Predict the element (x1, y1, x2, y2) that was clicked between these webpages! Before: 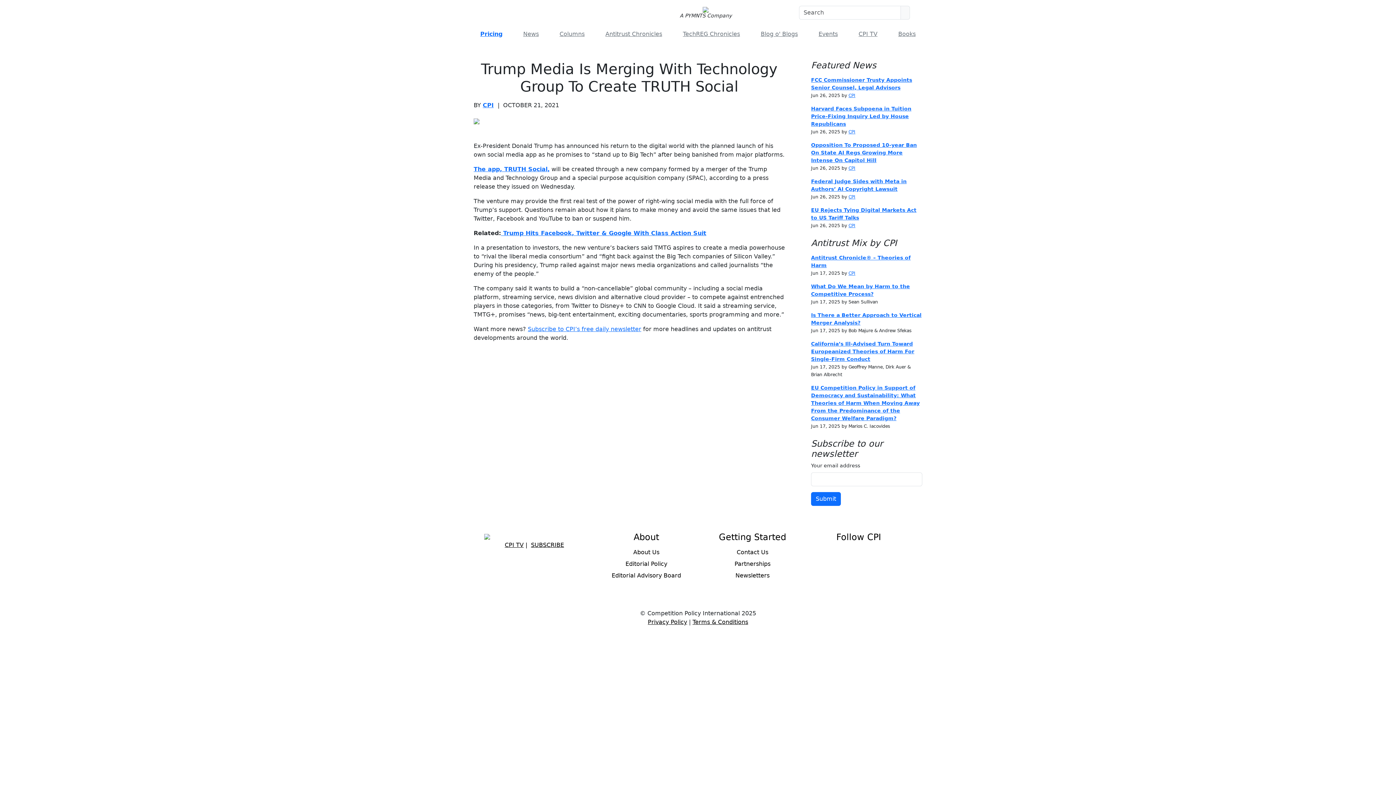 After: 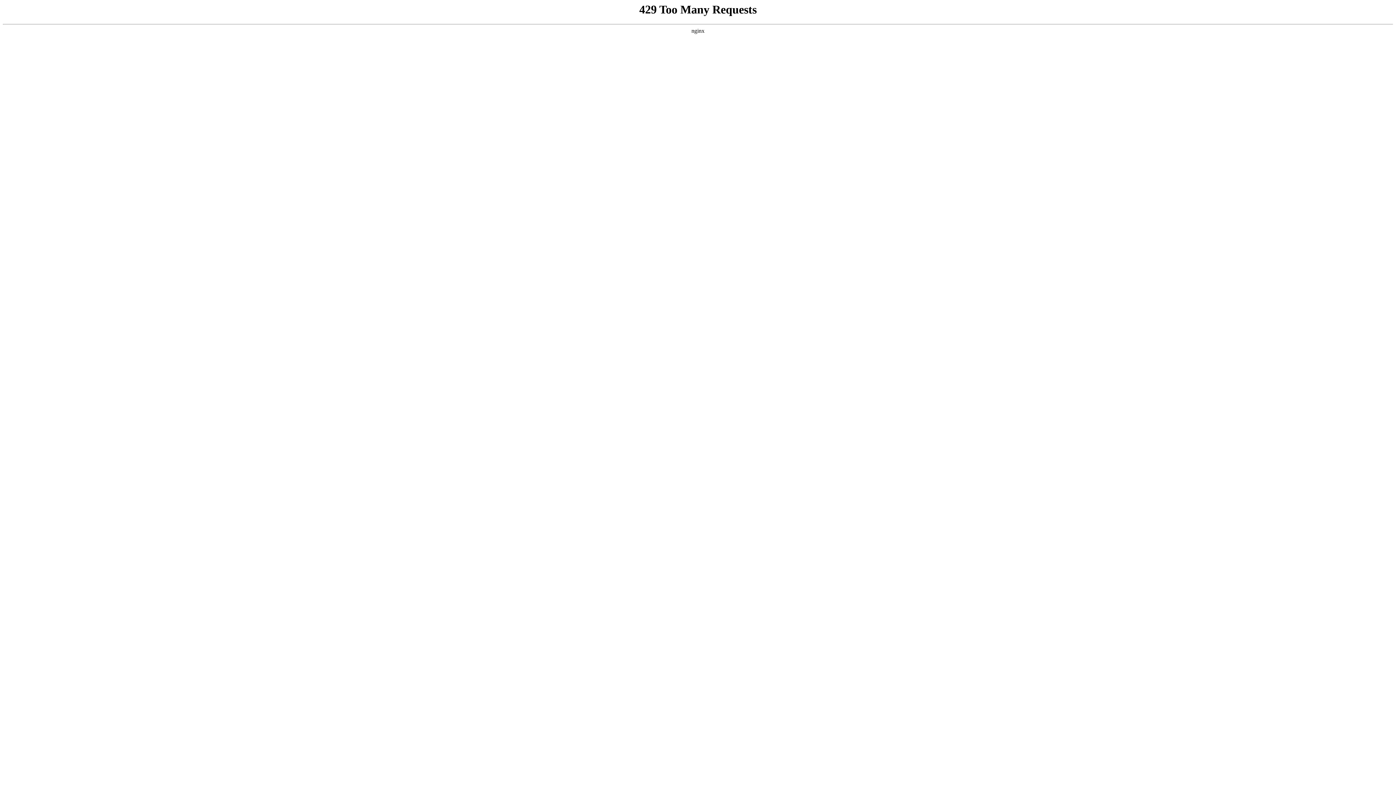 Action: bbox: (477, 26, 505, 41) label: Pricing